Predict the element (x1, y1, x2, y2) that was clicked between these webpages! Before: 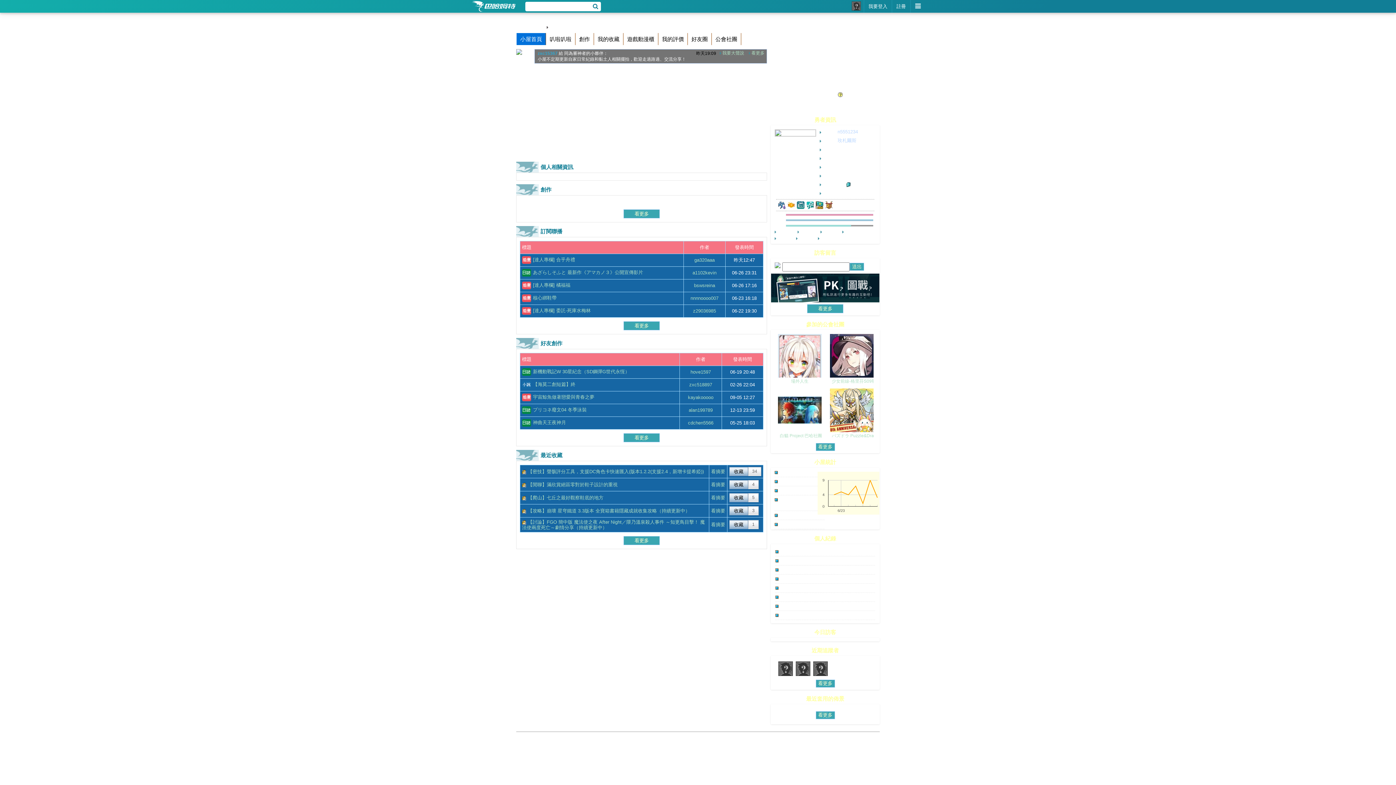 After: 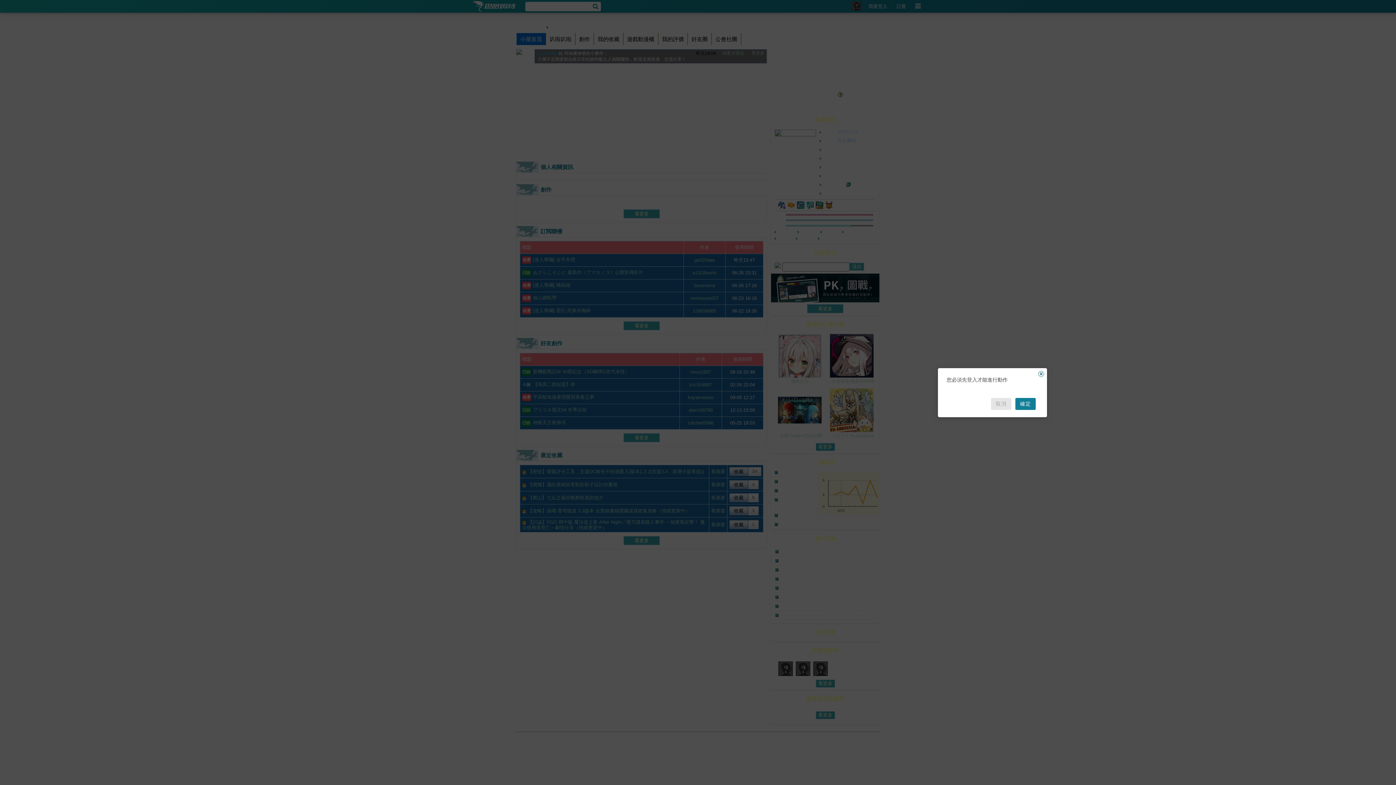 Action: bbox: (770, 45, 825, 56) label: 追蹤